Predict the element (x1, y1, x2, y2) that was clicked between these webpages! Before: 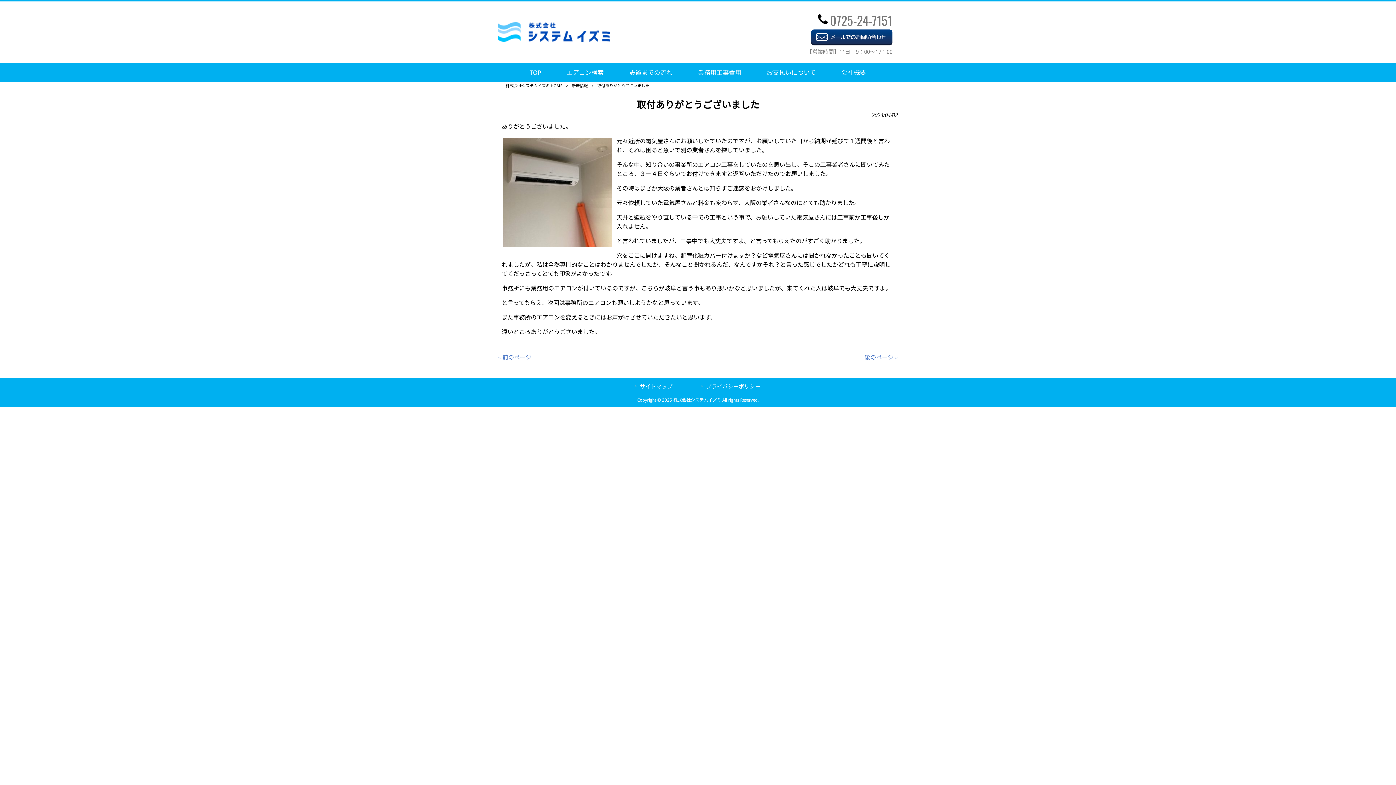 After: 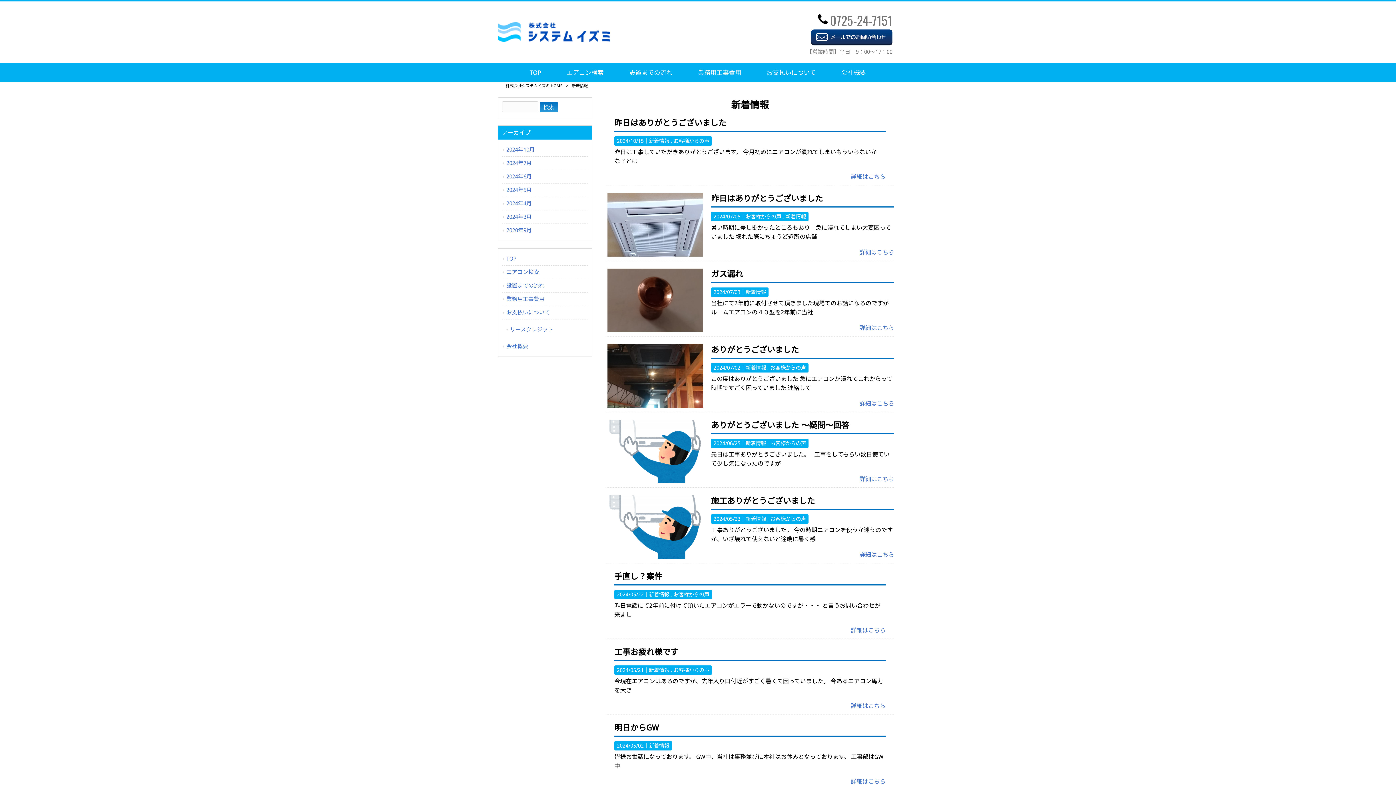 Action: bbox: (572, 83, 588, 88) label: 新着情報